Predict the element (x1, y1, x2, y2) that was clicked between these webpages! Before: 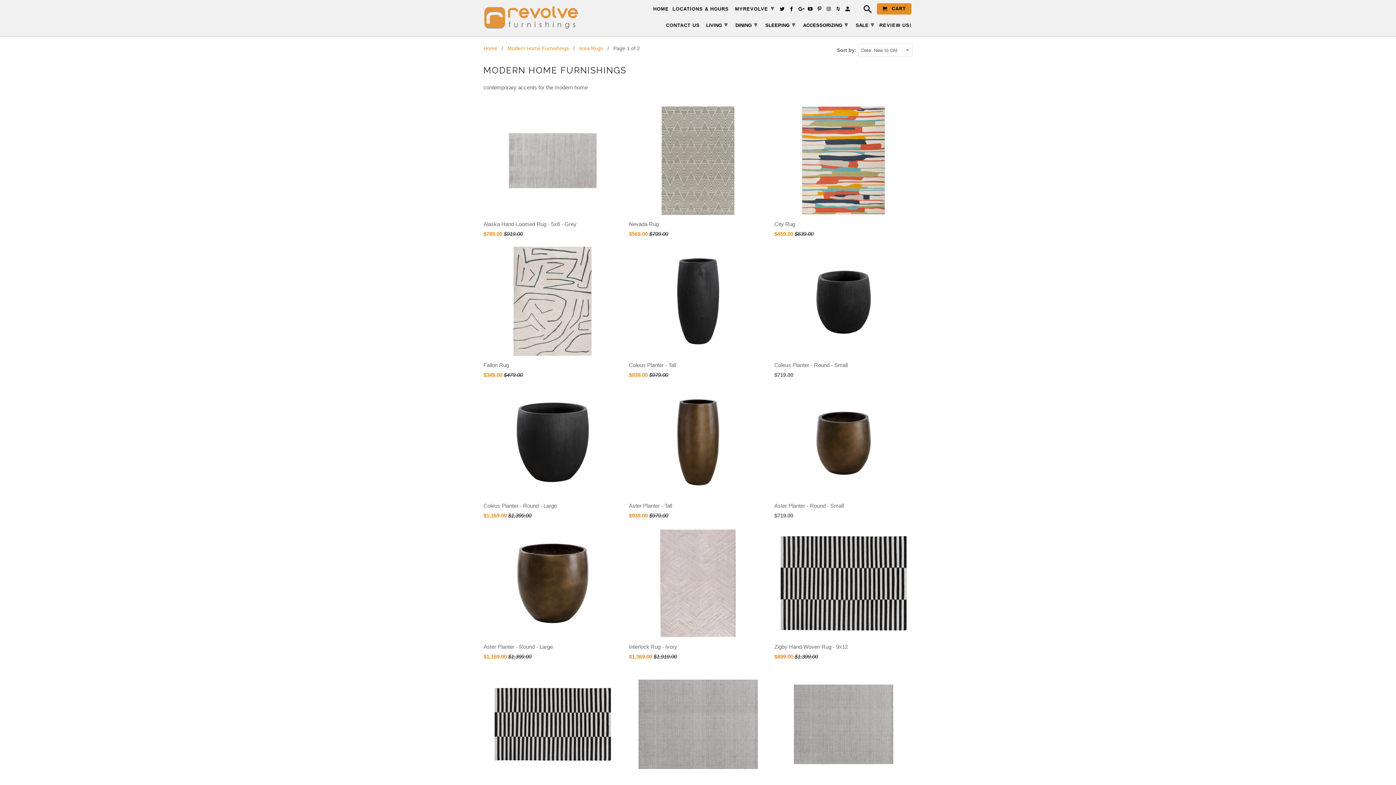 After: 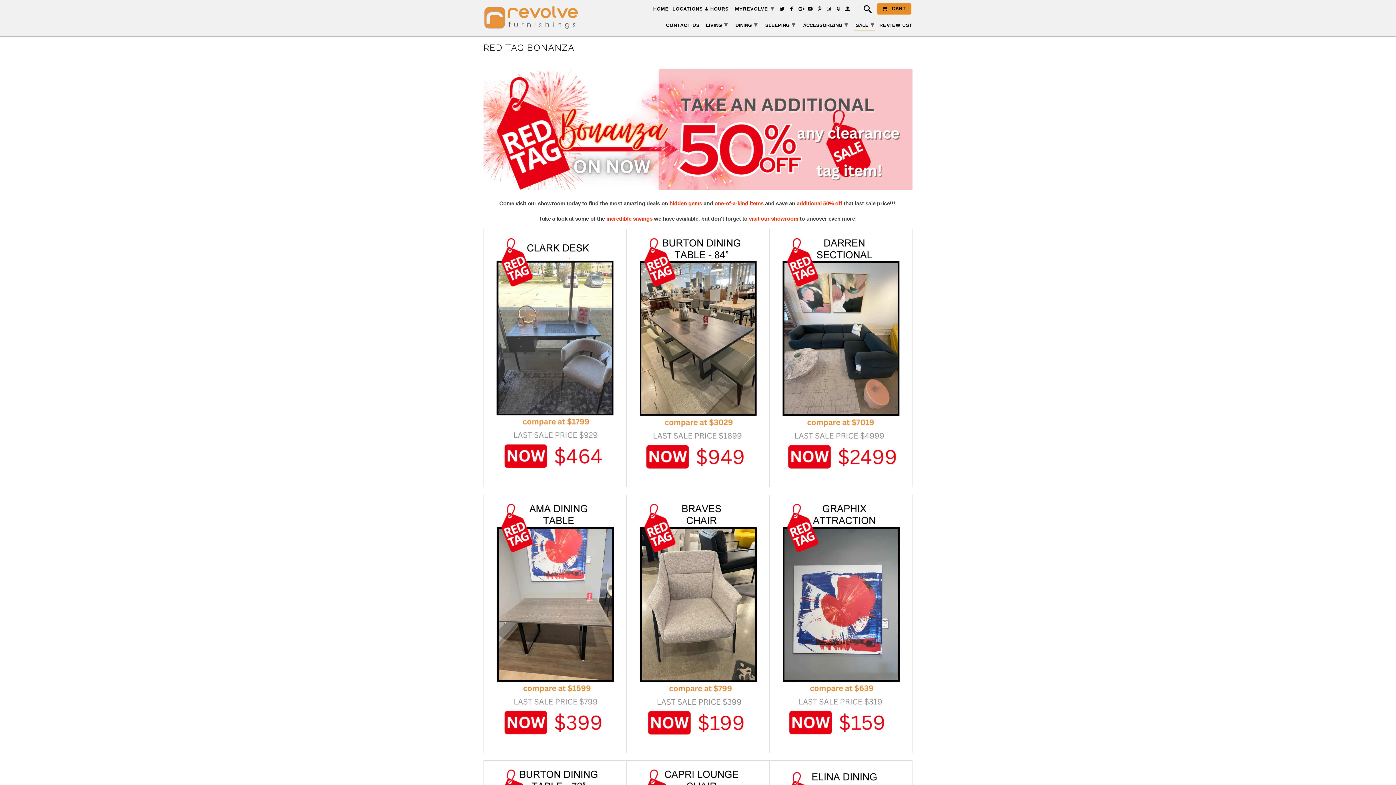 Action: label: SALE ▾ bbox: (853, 18, 876, 30)